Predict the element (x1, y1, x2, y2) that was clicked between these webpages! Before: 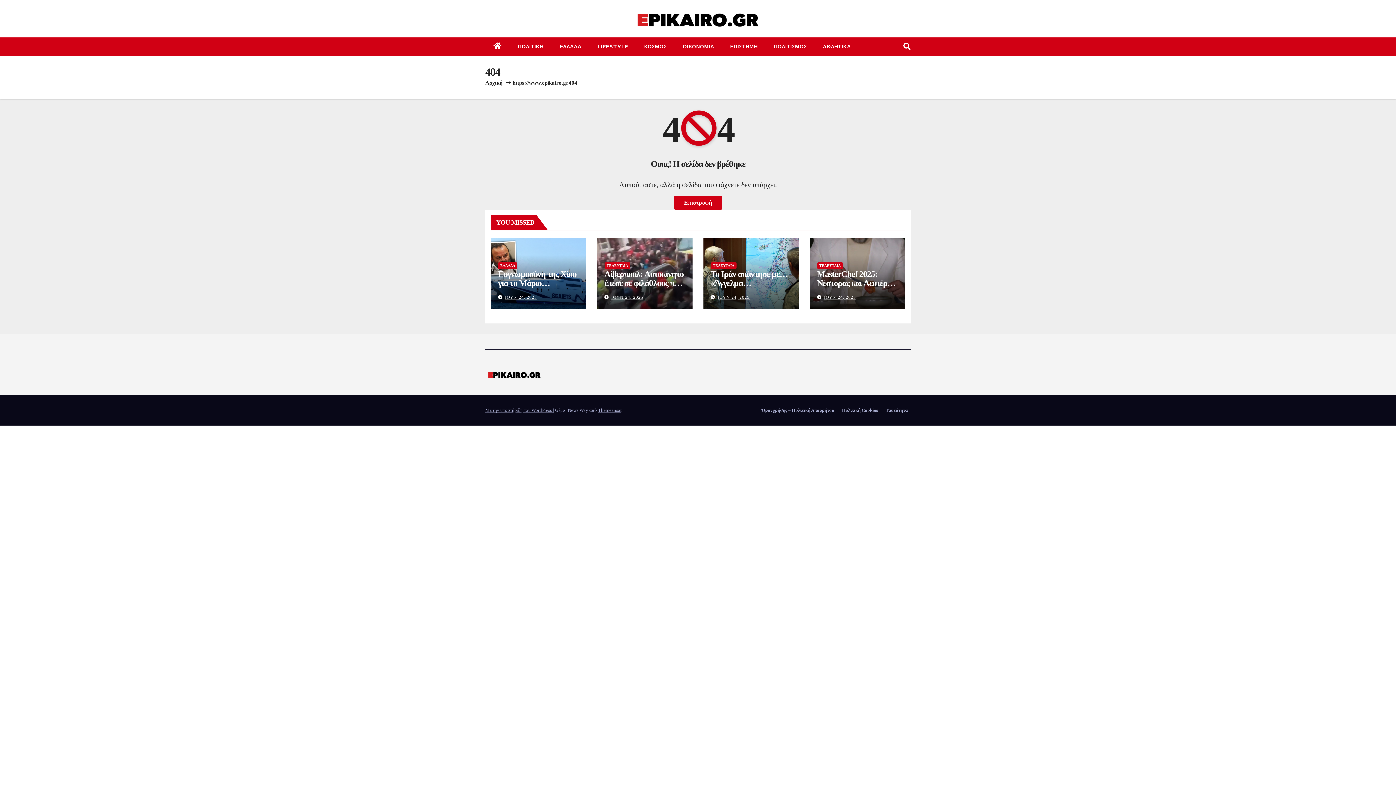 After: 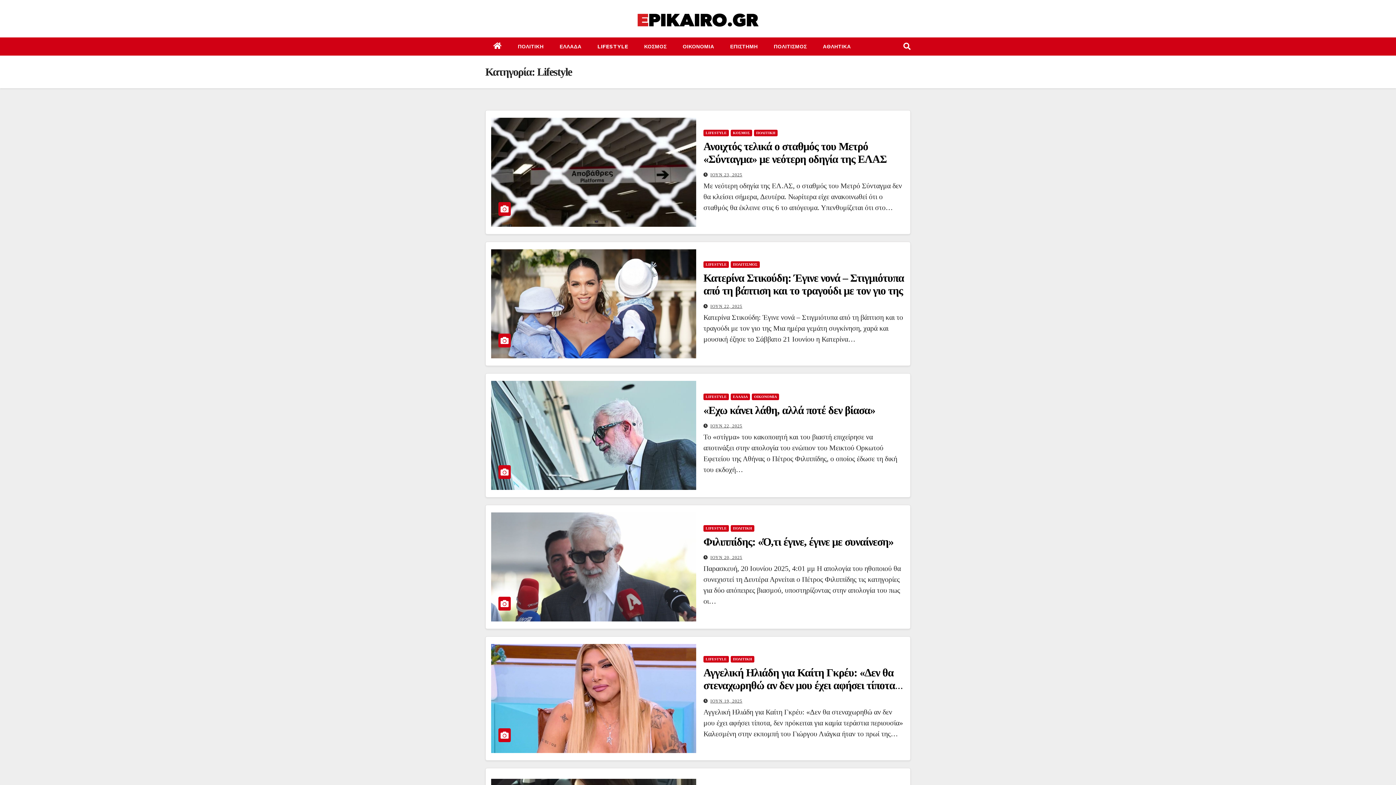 Action: label: LIFESTYLE bbox: (589, 37, 636, 55)